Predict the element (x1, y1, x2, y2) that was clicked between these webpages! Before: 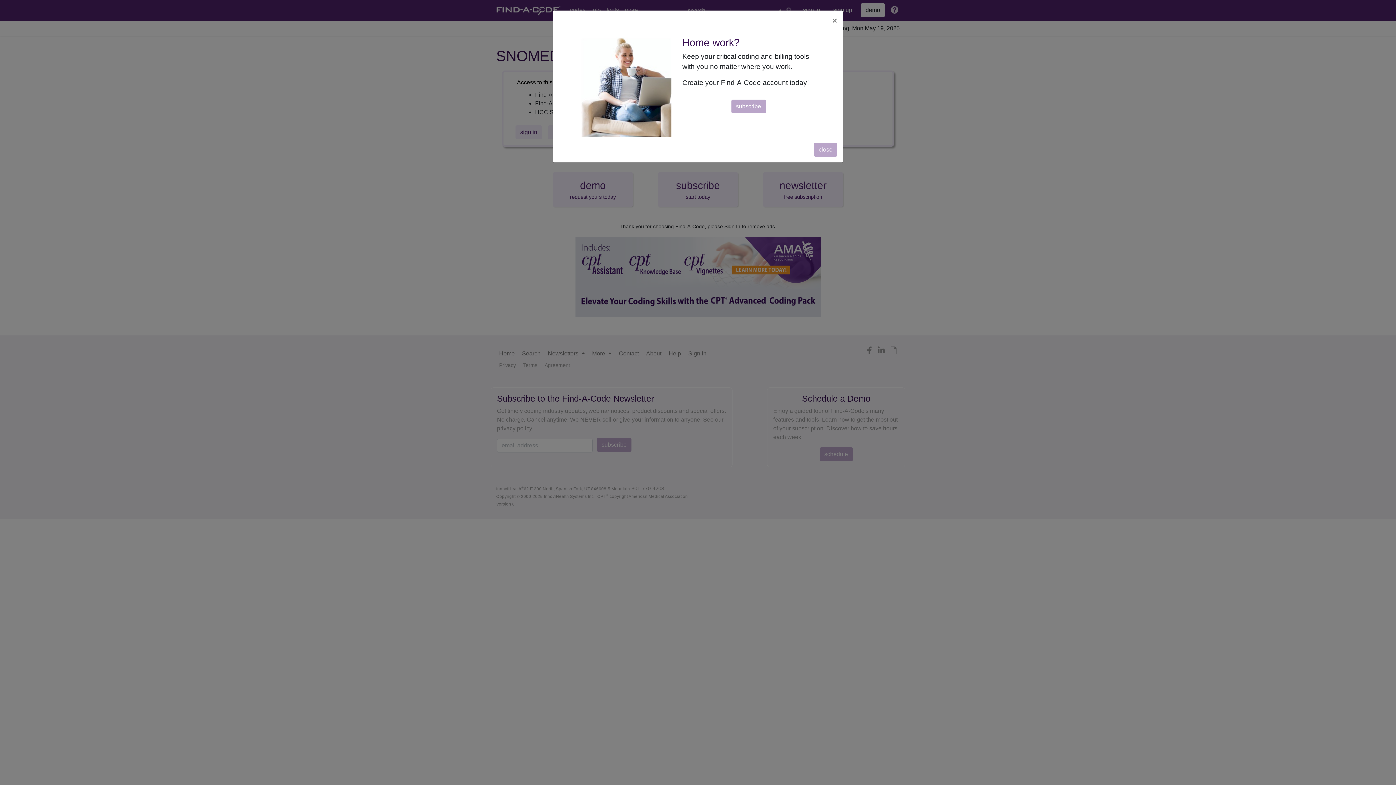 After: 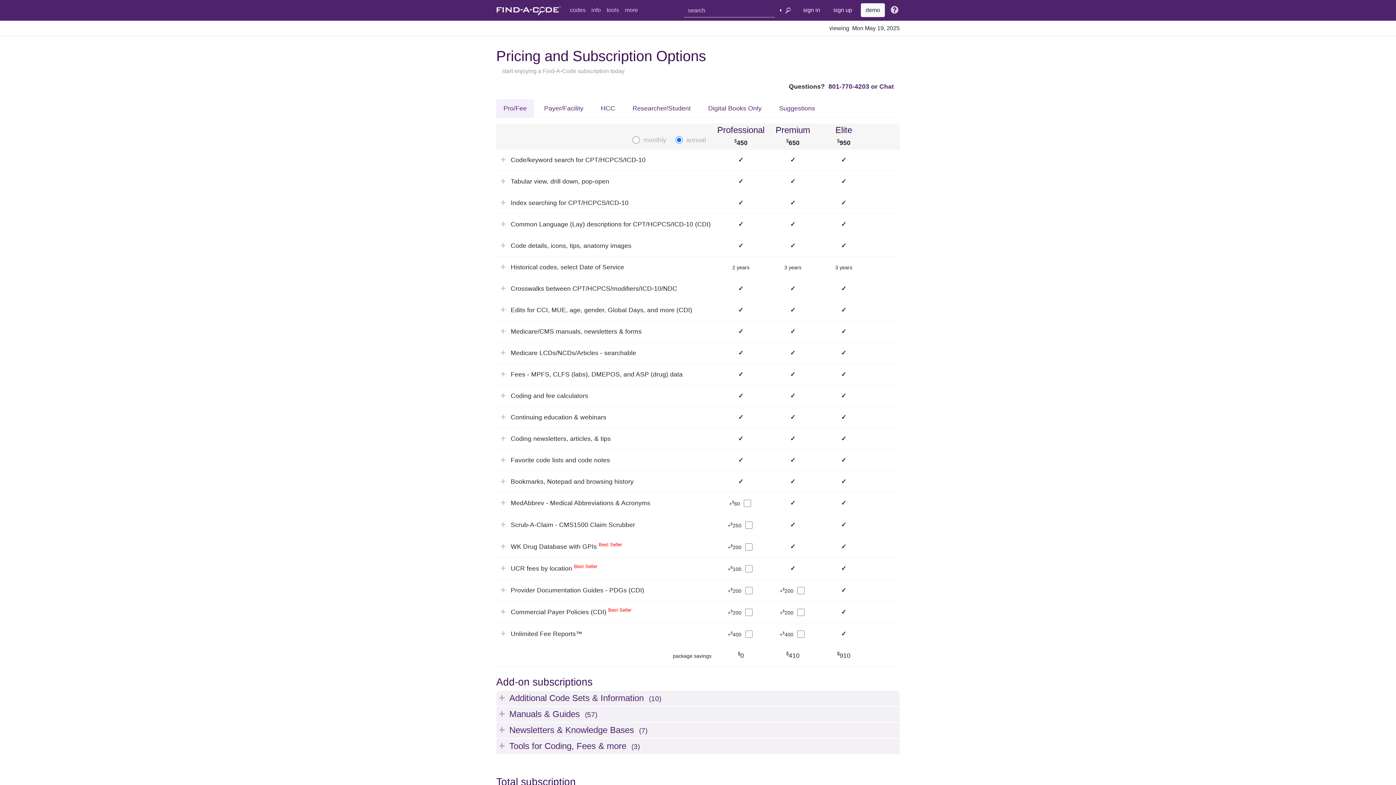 Action: bbox: (581, 36, 671, 137)